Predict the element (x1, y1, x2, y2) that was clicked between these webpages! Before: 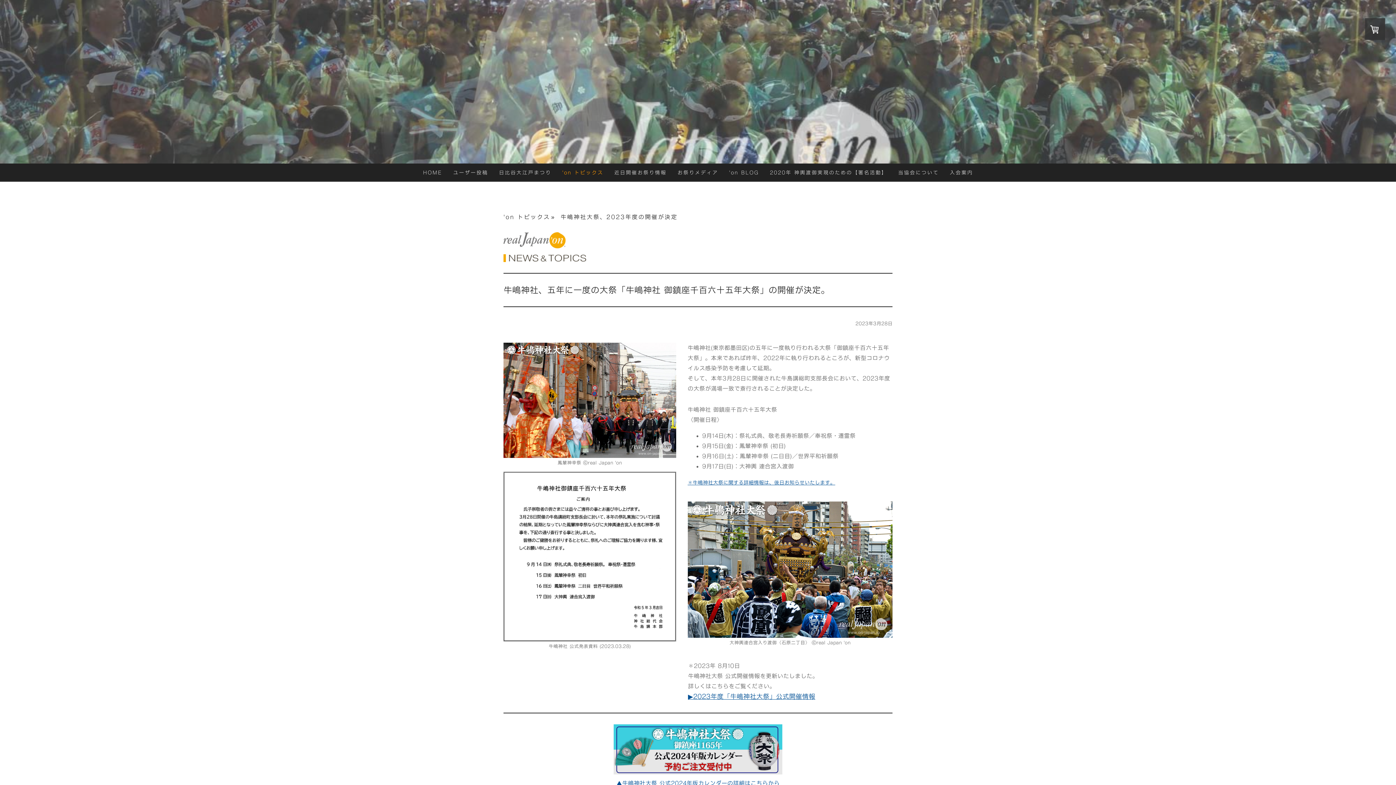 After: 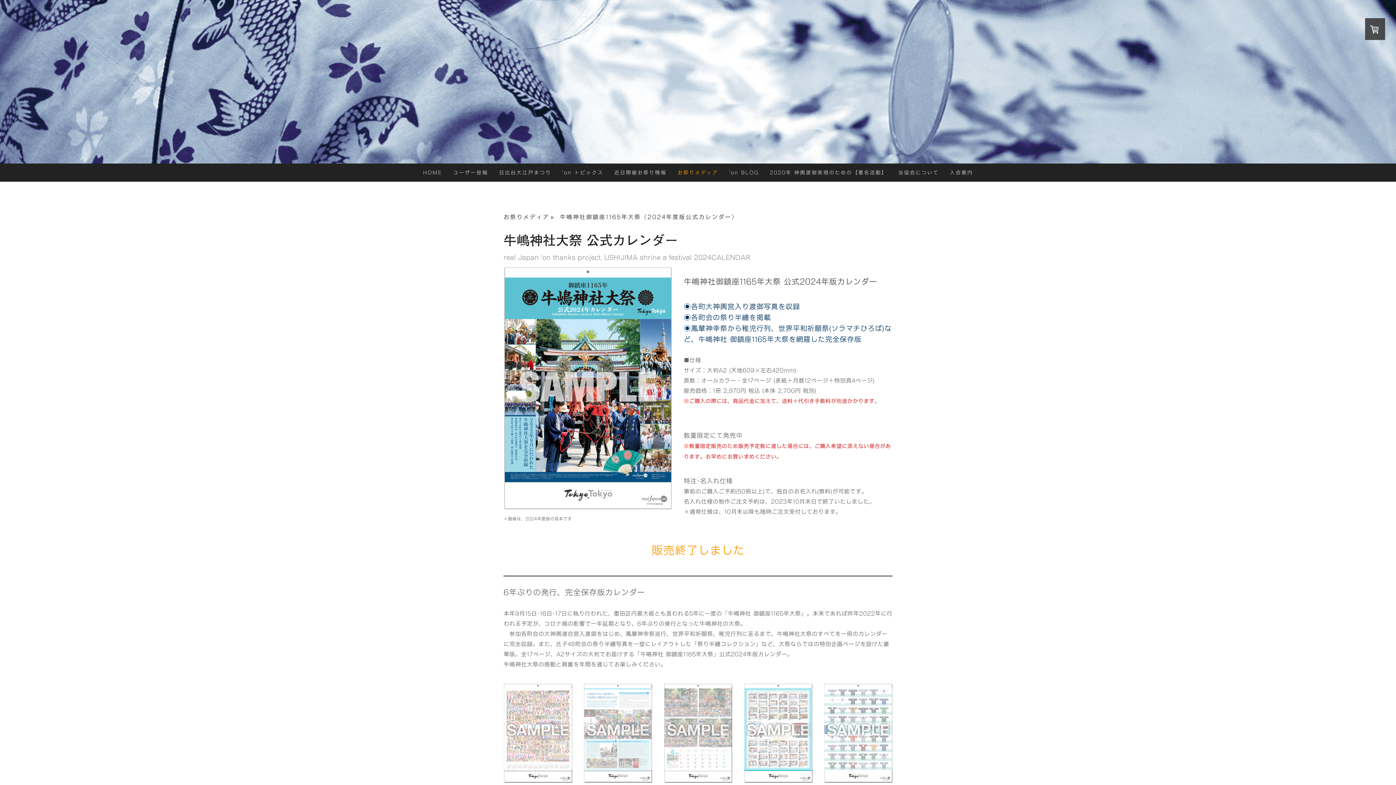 Action: label: ▲牛嶋神社大祭 公式2024年版カレンダーの詳細はこちらから bbox: (616, 780, 779, 786)